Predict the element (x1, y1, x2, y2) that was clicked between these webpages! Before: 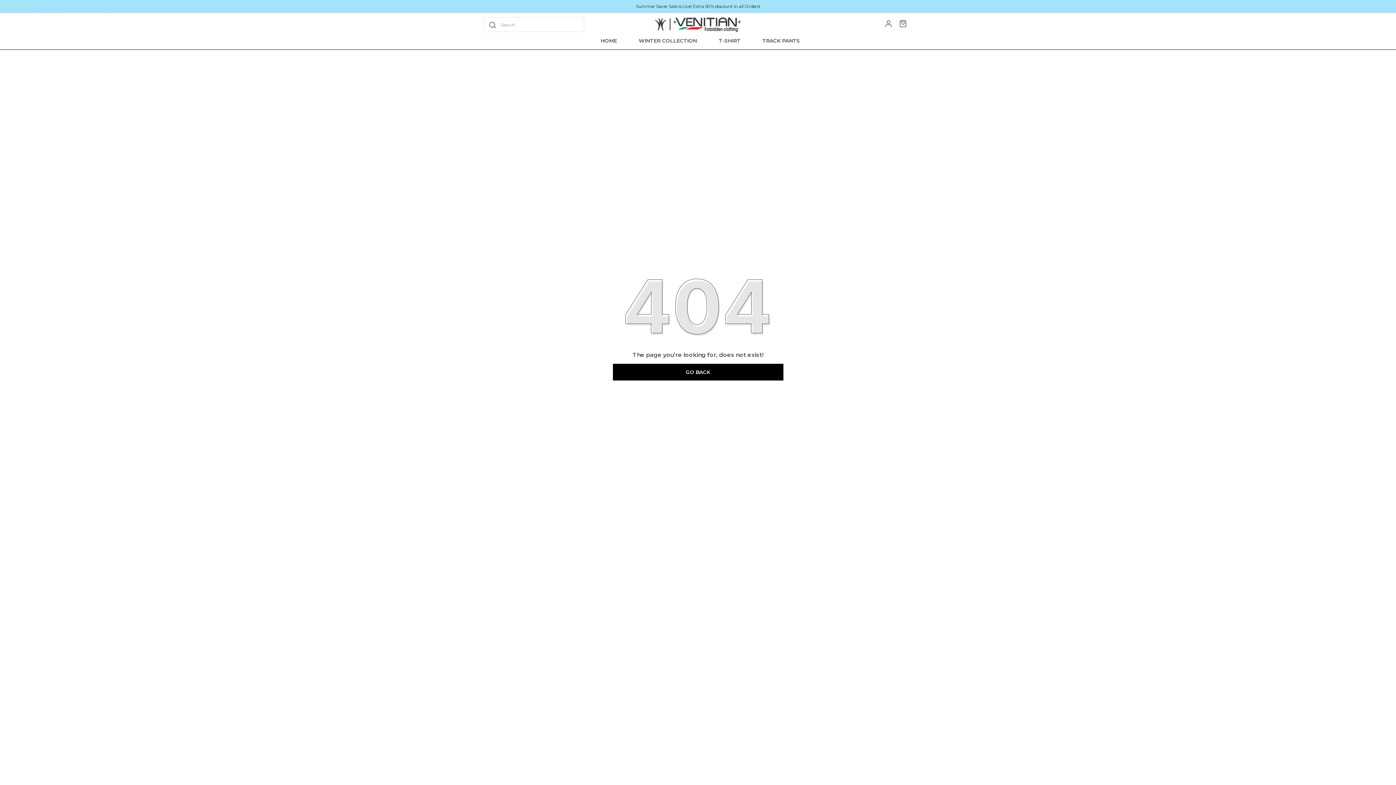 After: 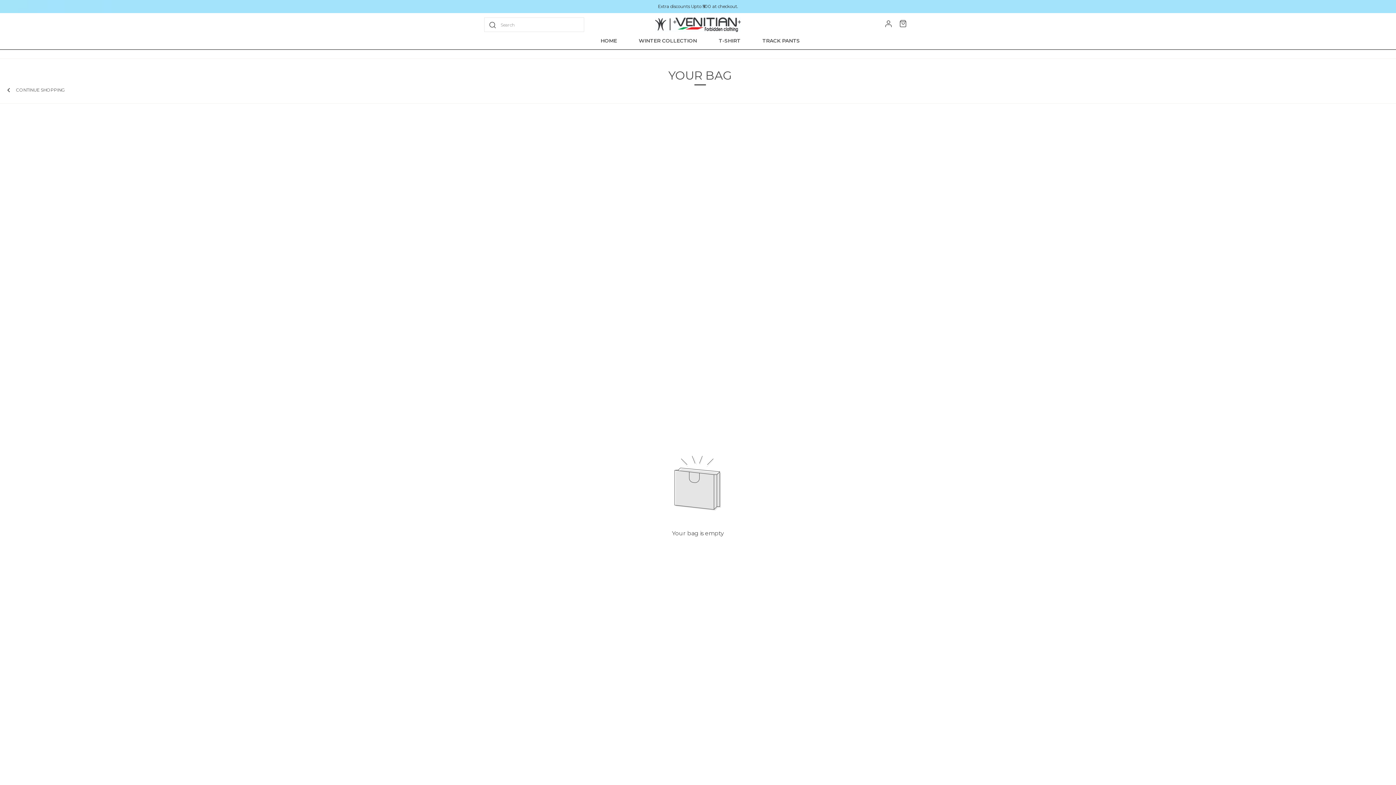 Action: bbox: (898, 19, 912, 27)